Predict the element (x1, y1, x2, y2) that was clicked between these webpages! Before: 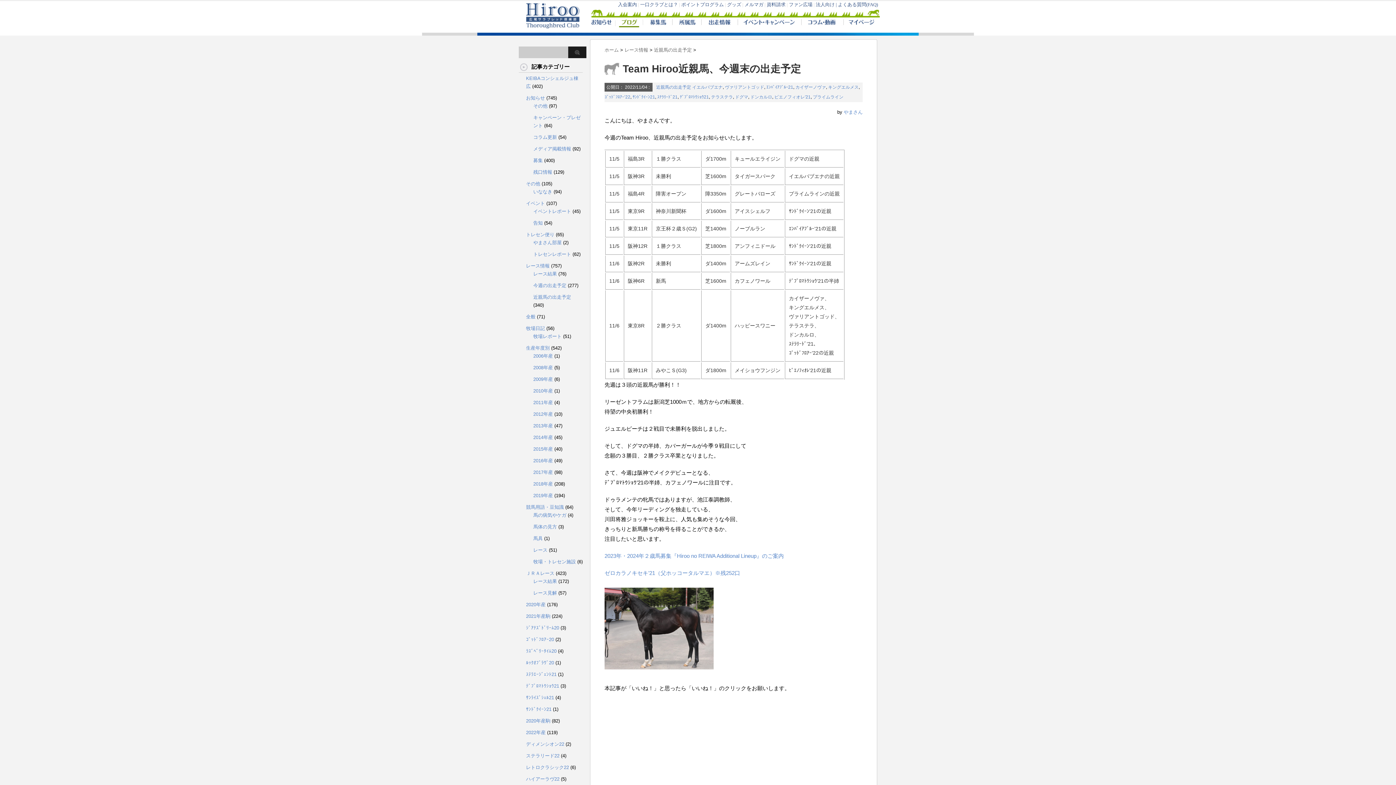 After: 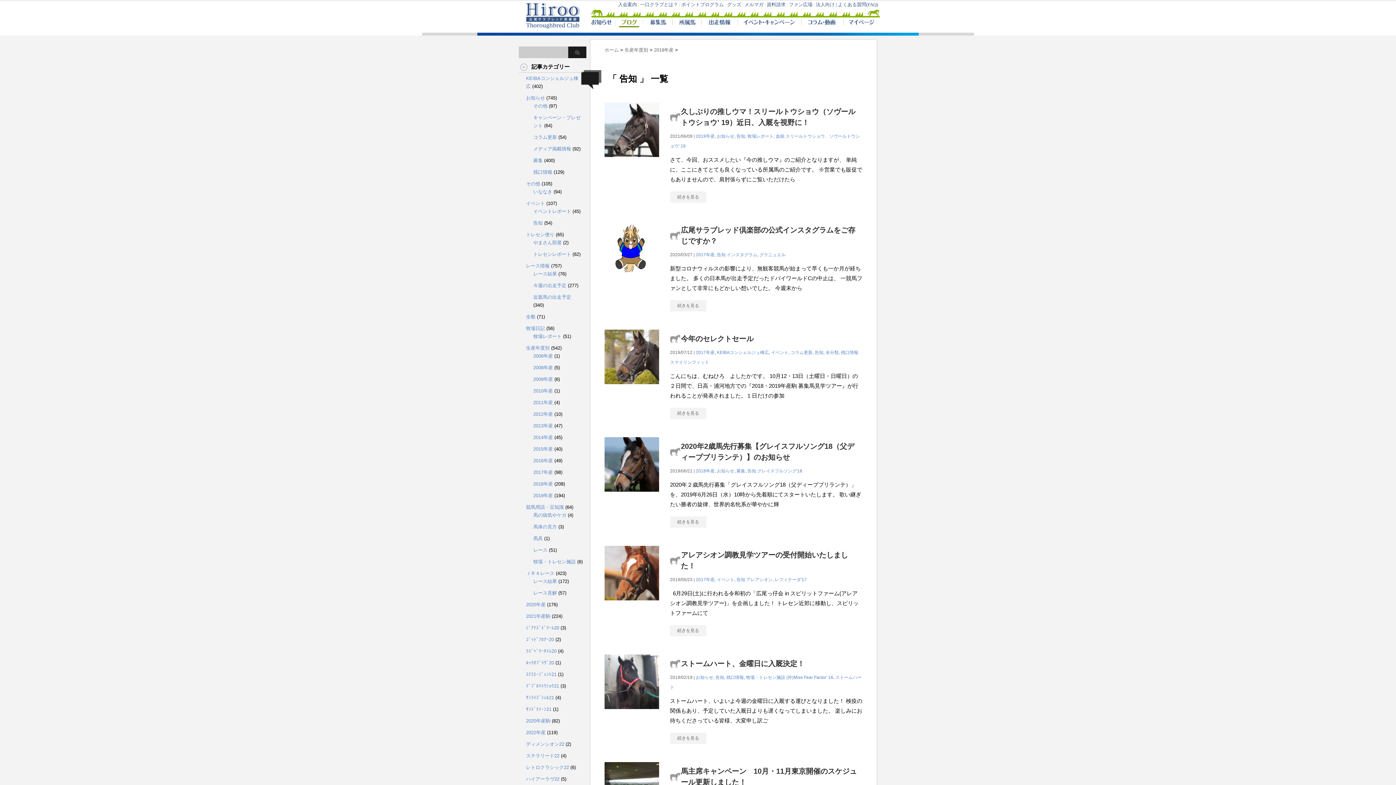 Action: label: 告知 bbox: (533, 220, 542, 225)